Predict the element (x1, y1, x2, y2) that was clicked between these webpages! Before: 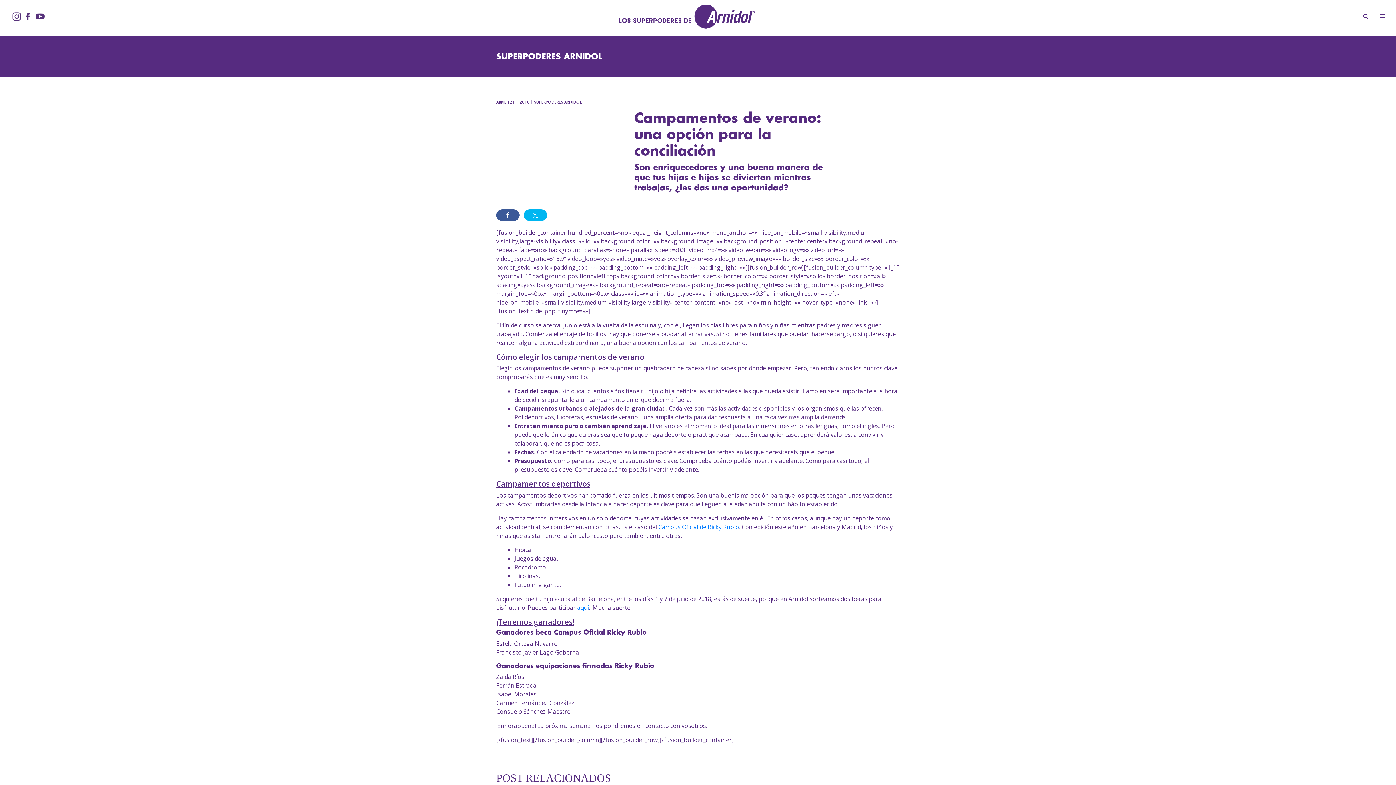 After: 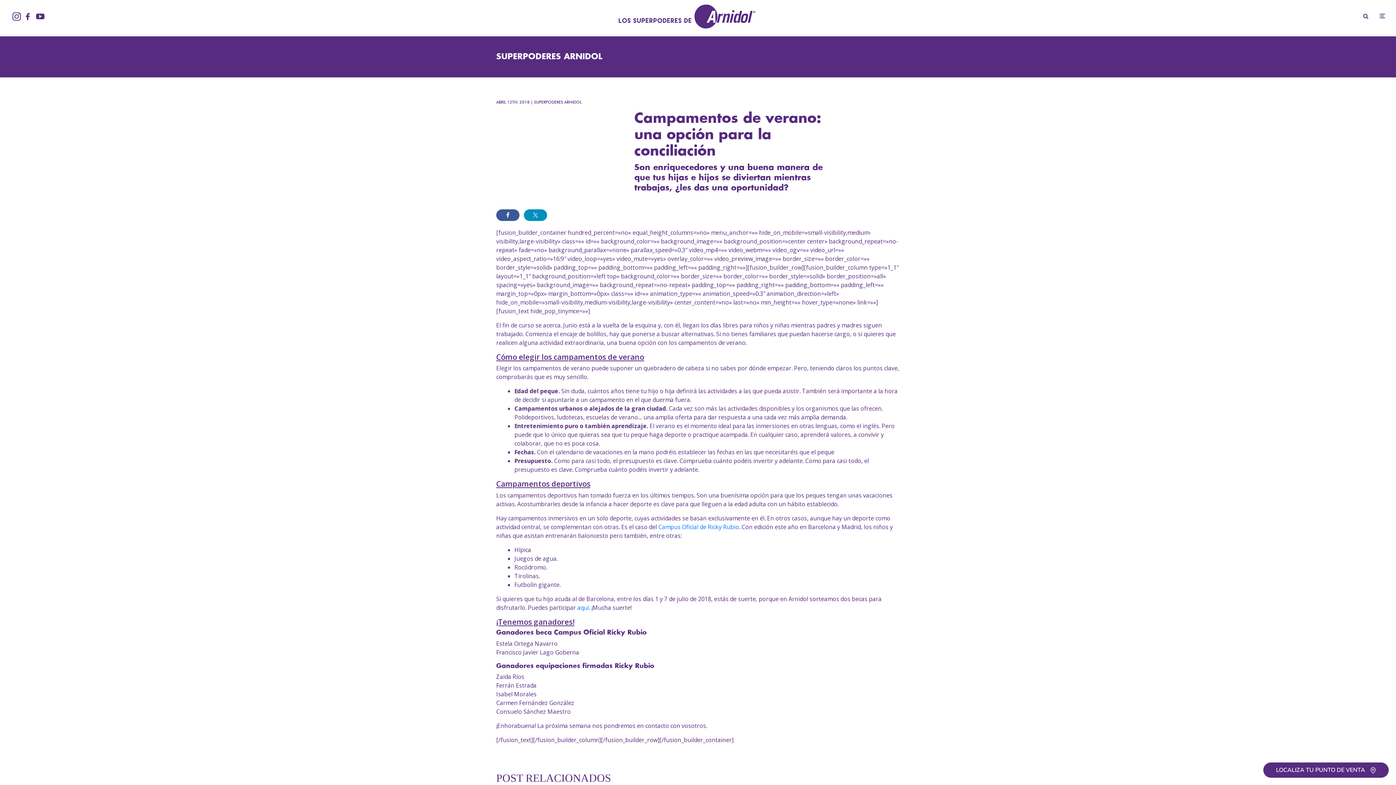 Action: bbox: (524, 209, 547, 220)